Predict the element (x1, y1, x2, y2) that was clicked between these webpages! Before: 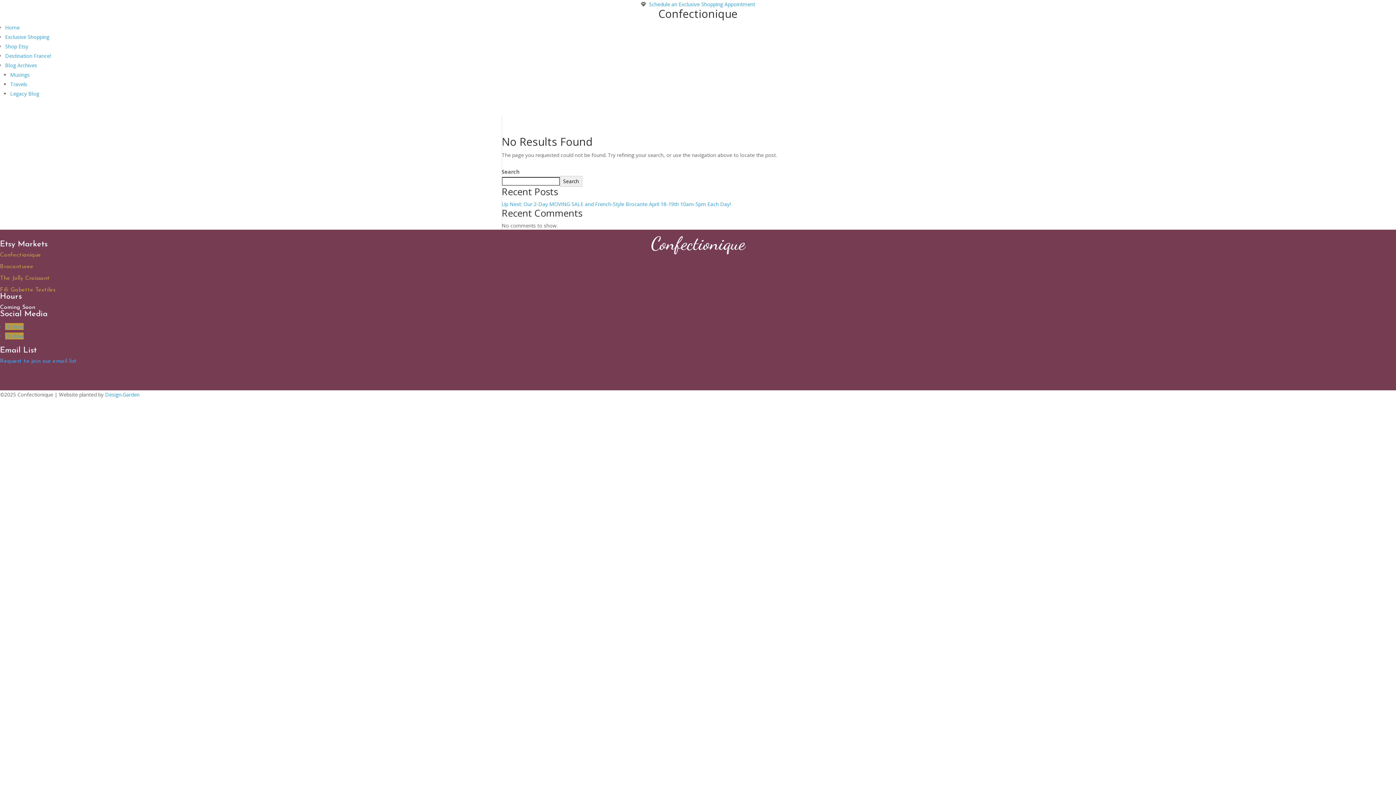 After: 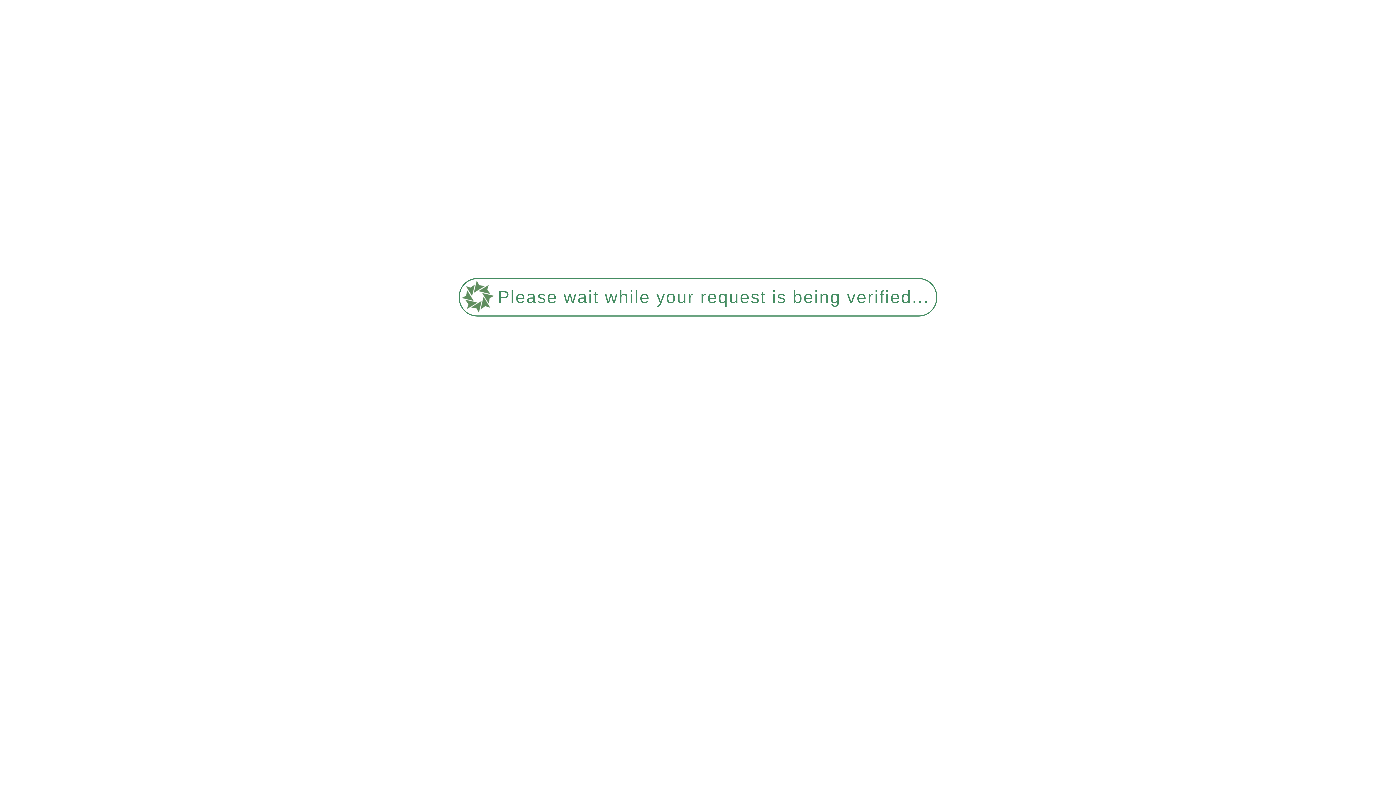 Action: bbox: (10, 80, 27, 87) label: Travels